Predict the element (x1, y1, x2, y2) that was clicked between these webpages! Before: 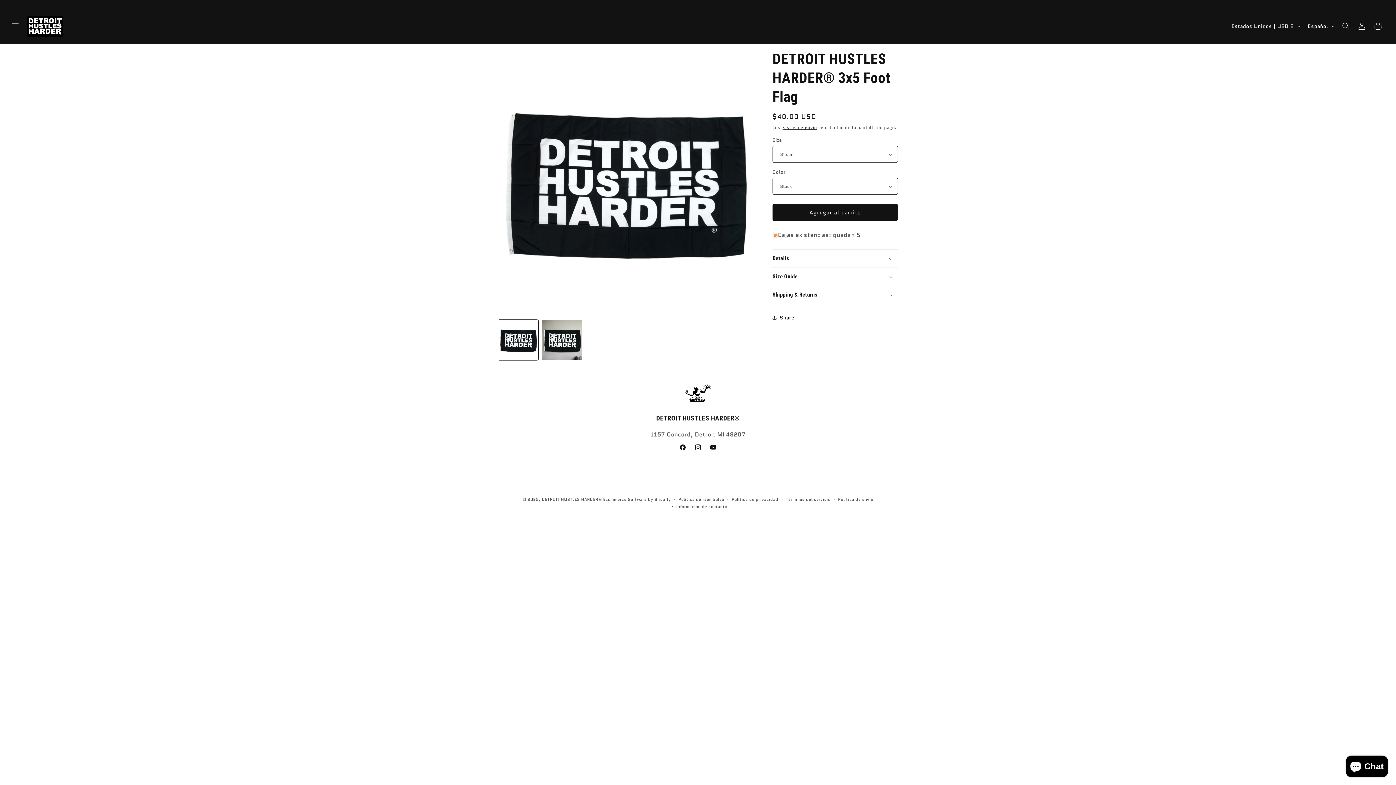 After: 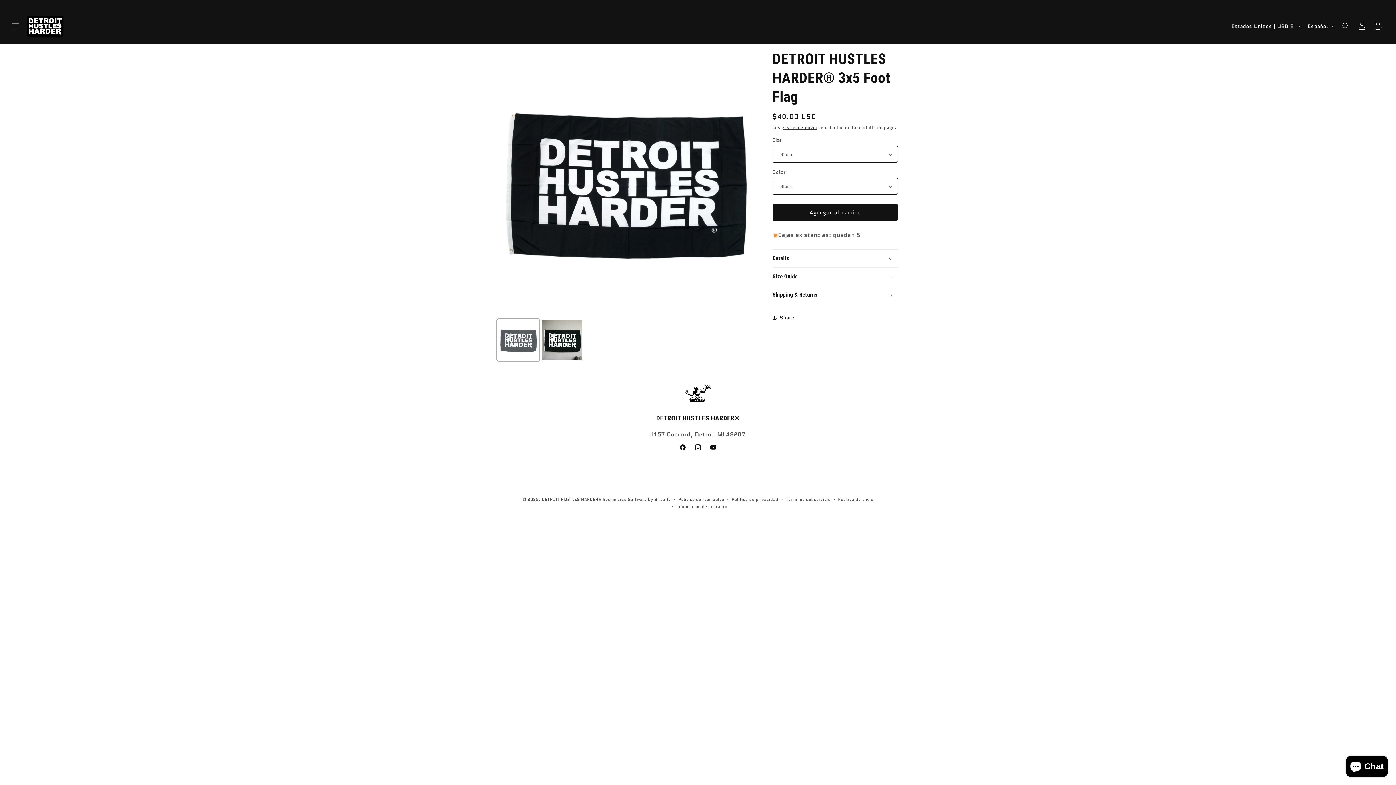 Action: bbox: (498, 320, 538, 360) label: Cargar la imagen 1 en la vista de la galería